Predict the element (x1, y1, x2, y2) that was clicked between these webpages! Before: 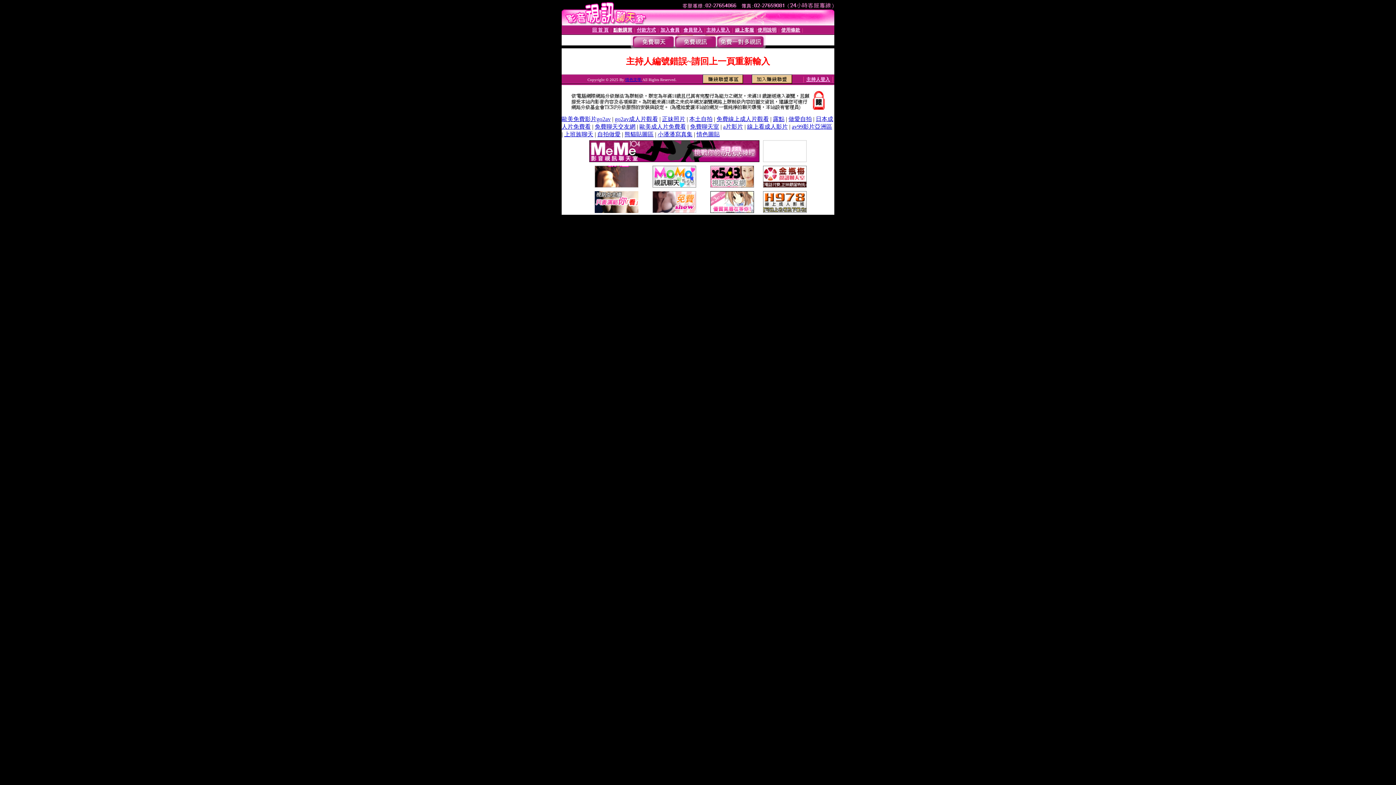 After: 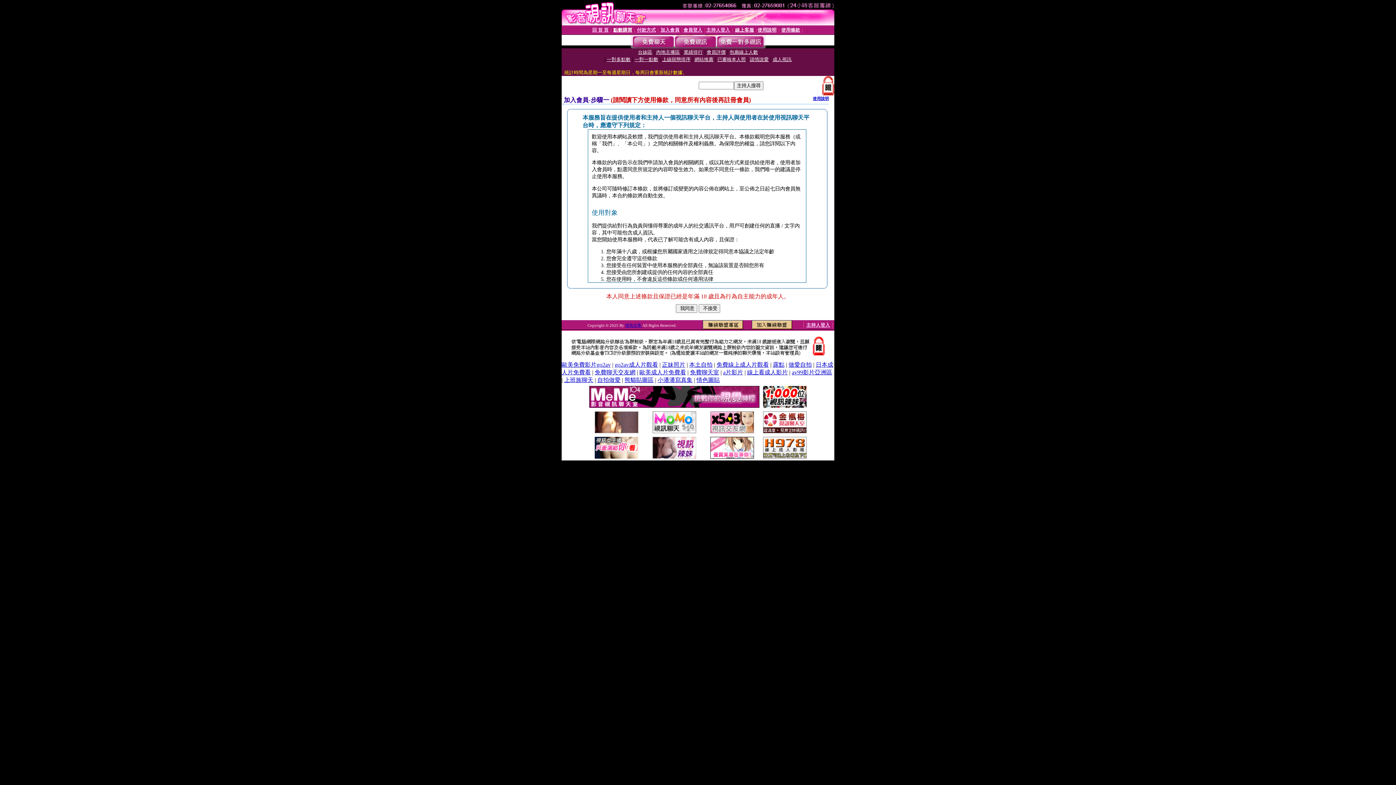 Action: label: 加入會員 bbox: (660, 27, 679, 32)